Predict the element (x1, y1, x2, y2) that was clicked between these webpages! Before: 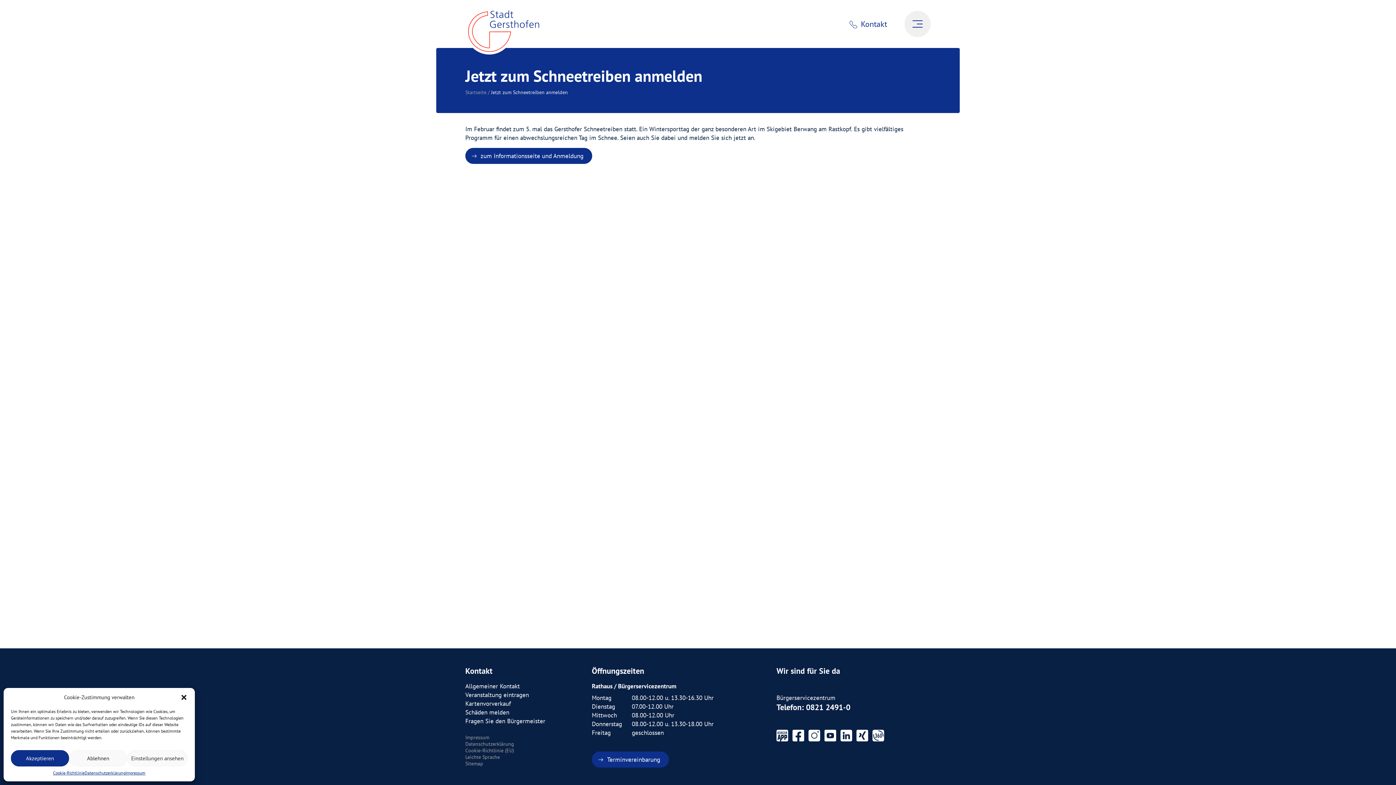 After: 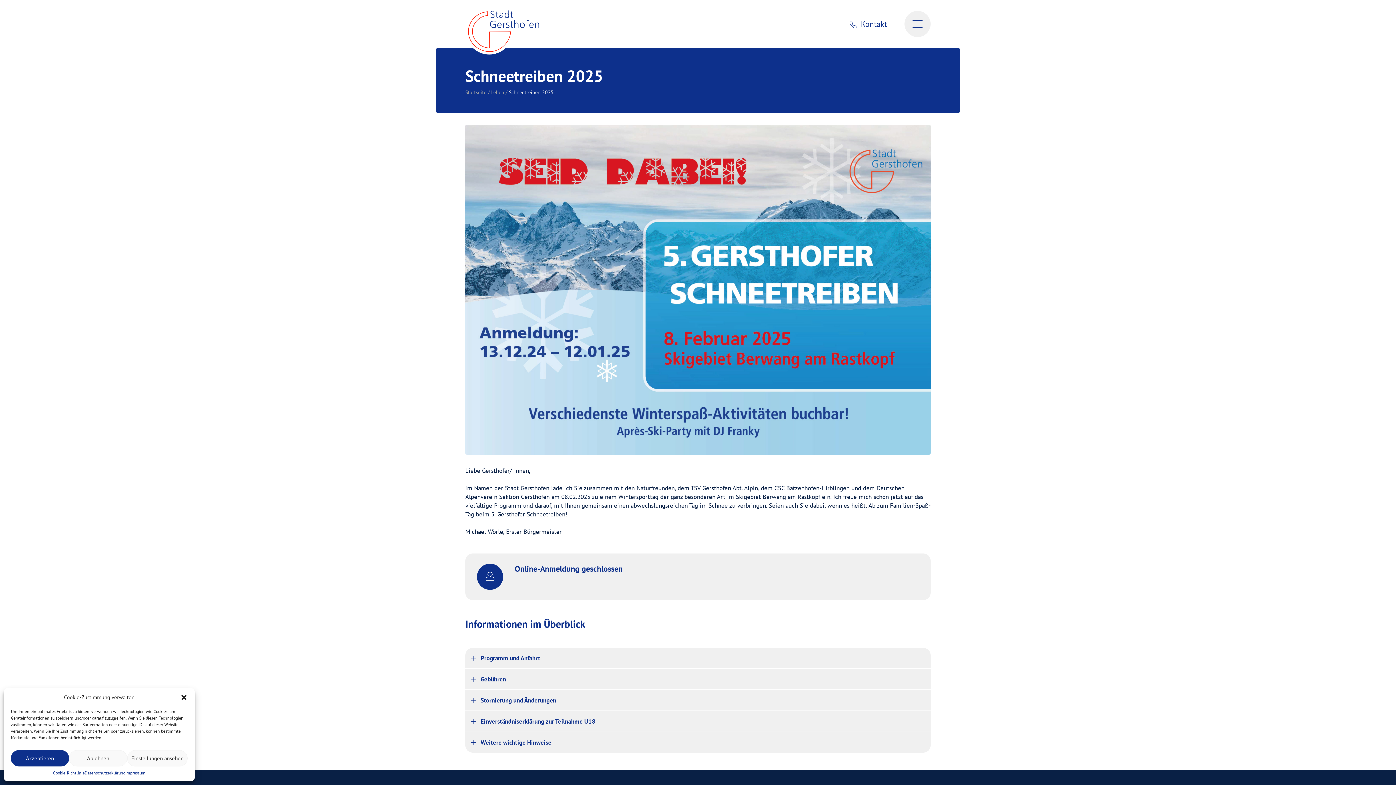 Action: bbox: (465, 148, 592, 164) label: zum Informationsseite und Anmeldung